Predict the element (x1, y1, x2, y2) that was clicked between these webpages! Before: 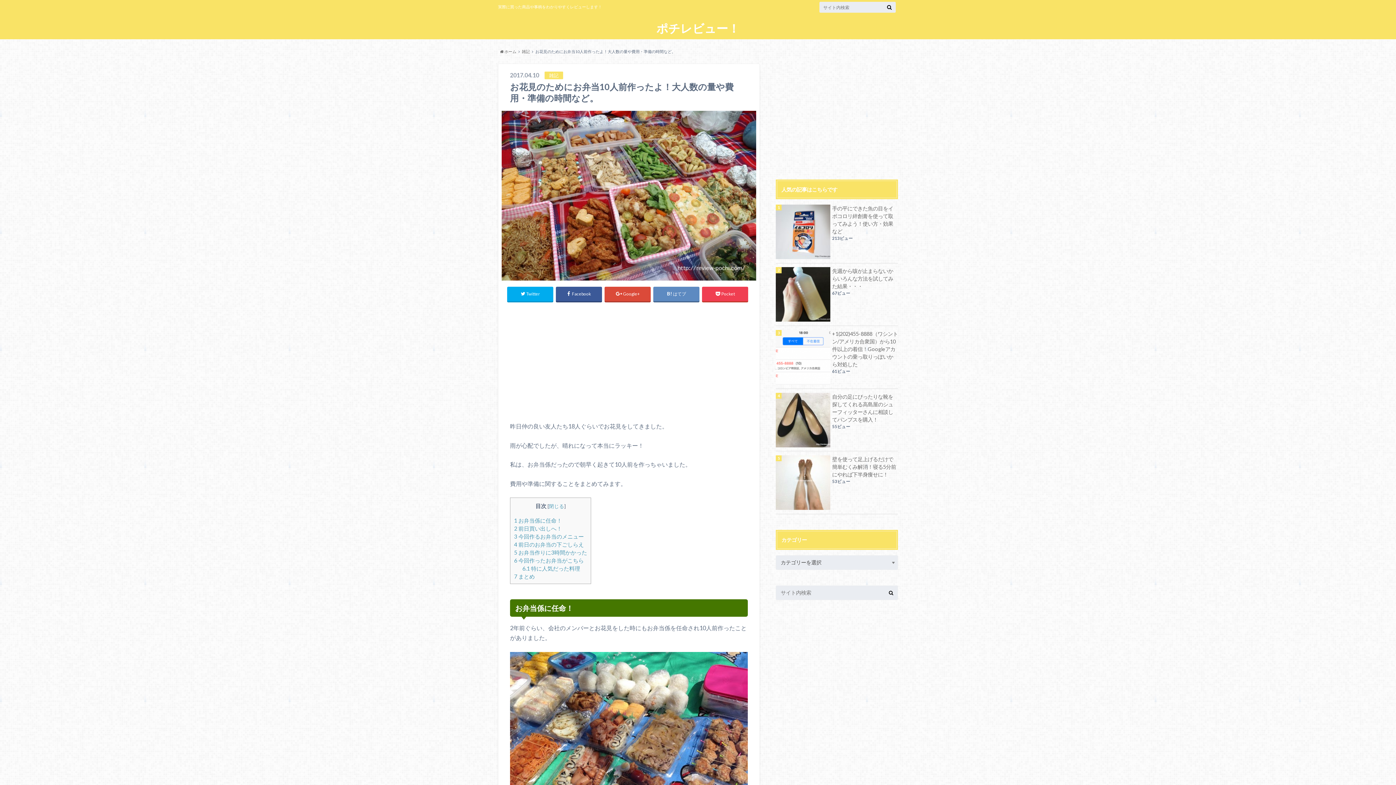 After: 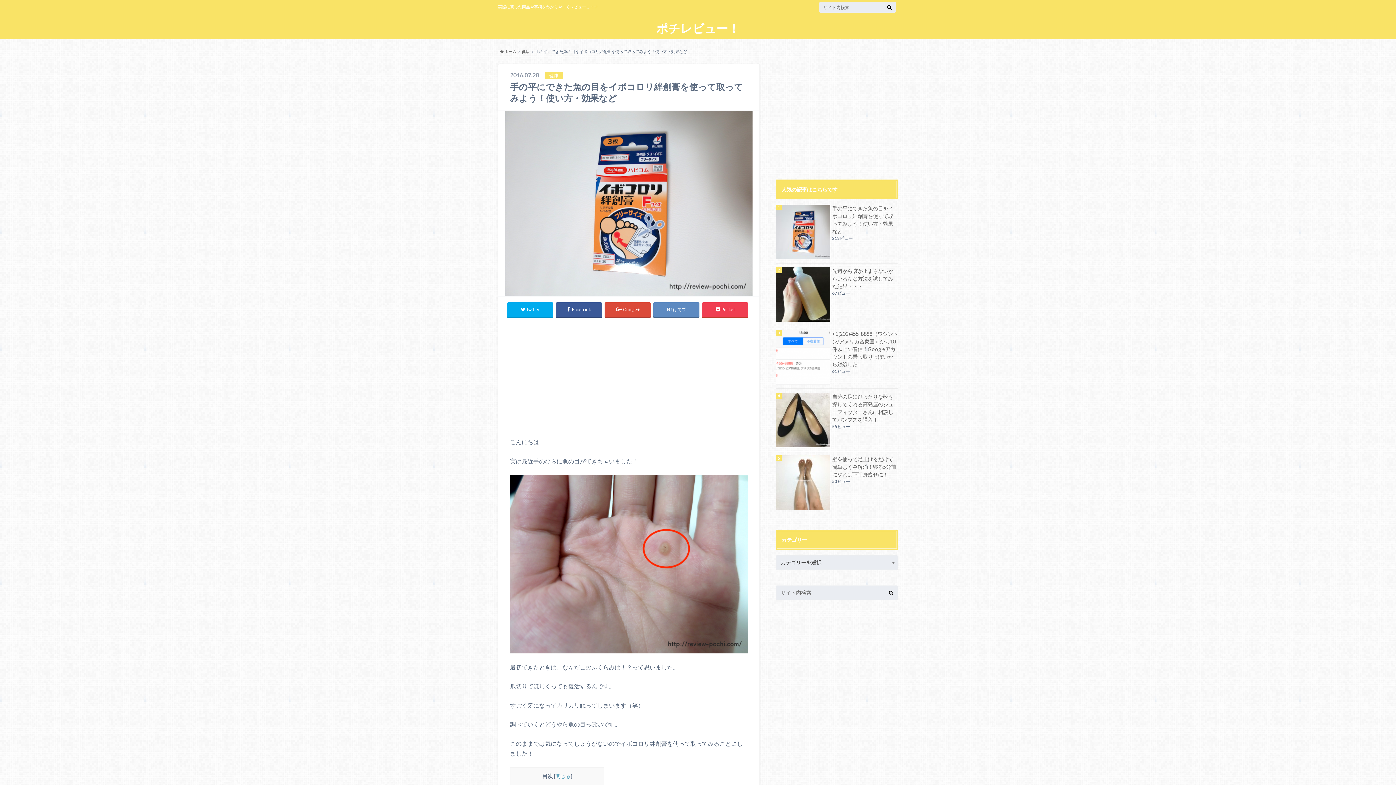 Action: label: 手の平にできた魚の目をイボコロリ絆創膏を使って取ってみよう！使い方・効果など bbox: (776, 204, 898, 235)